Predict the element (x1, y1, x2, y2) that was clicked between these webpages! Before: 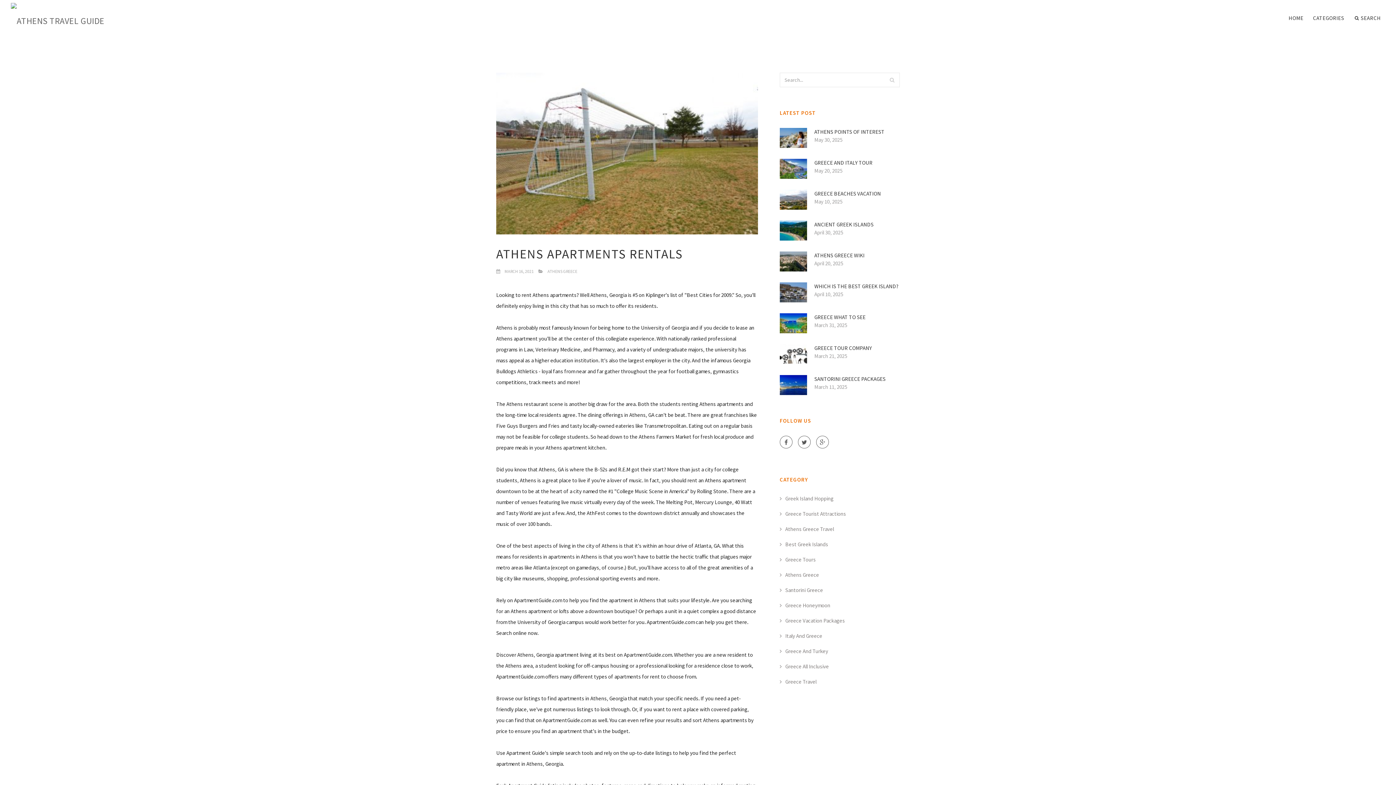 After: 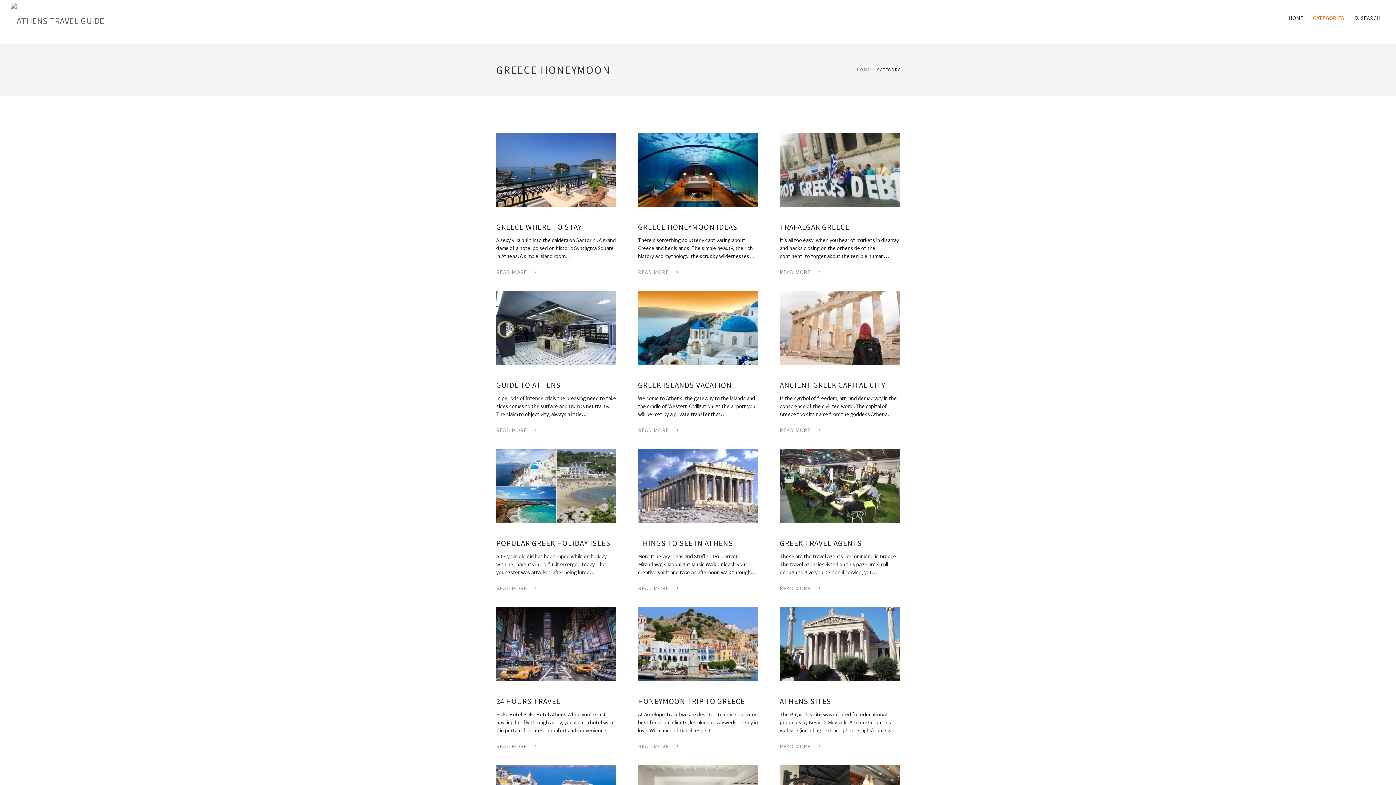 Action: label: Greece Honeymoon bbox: (780, 602, 830, 609)